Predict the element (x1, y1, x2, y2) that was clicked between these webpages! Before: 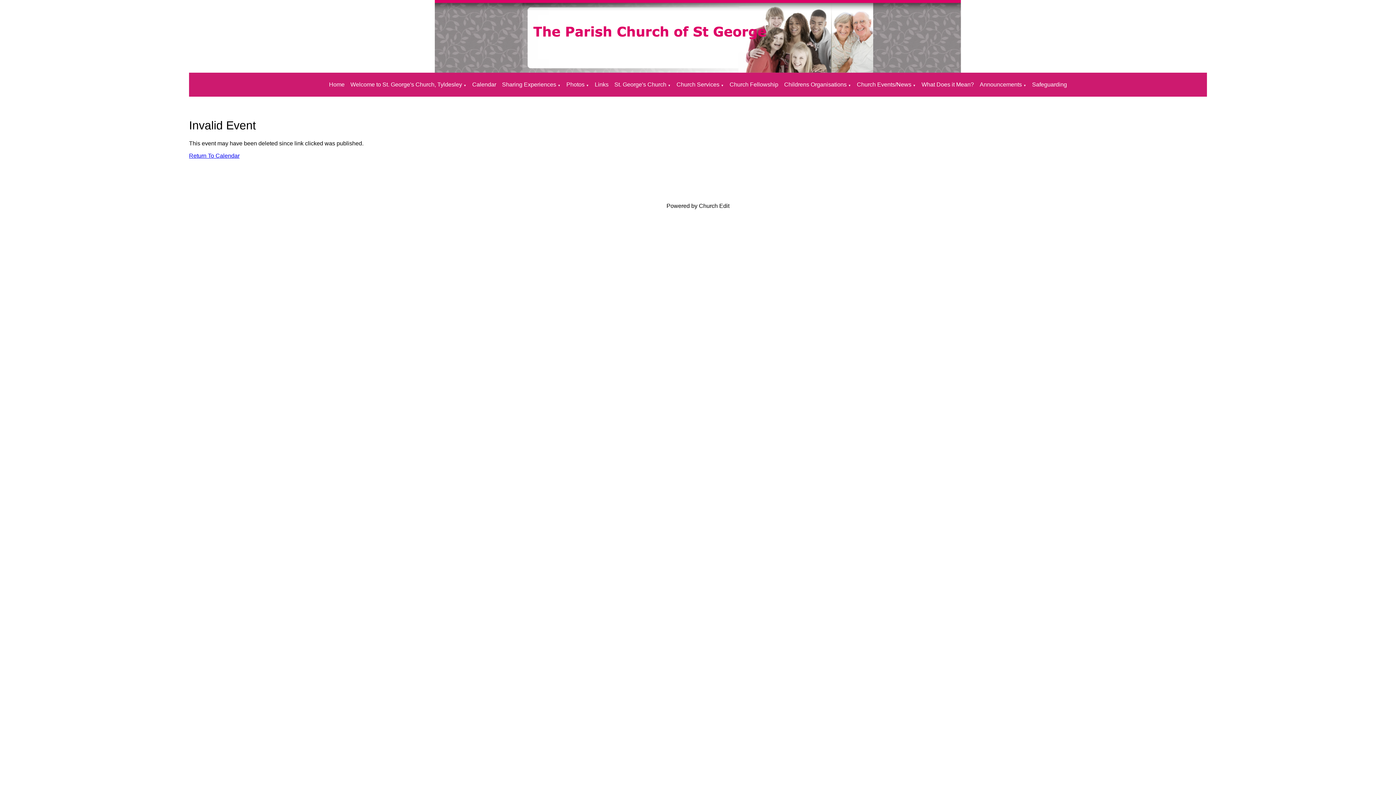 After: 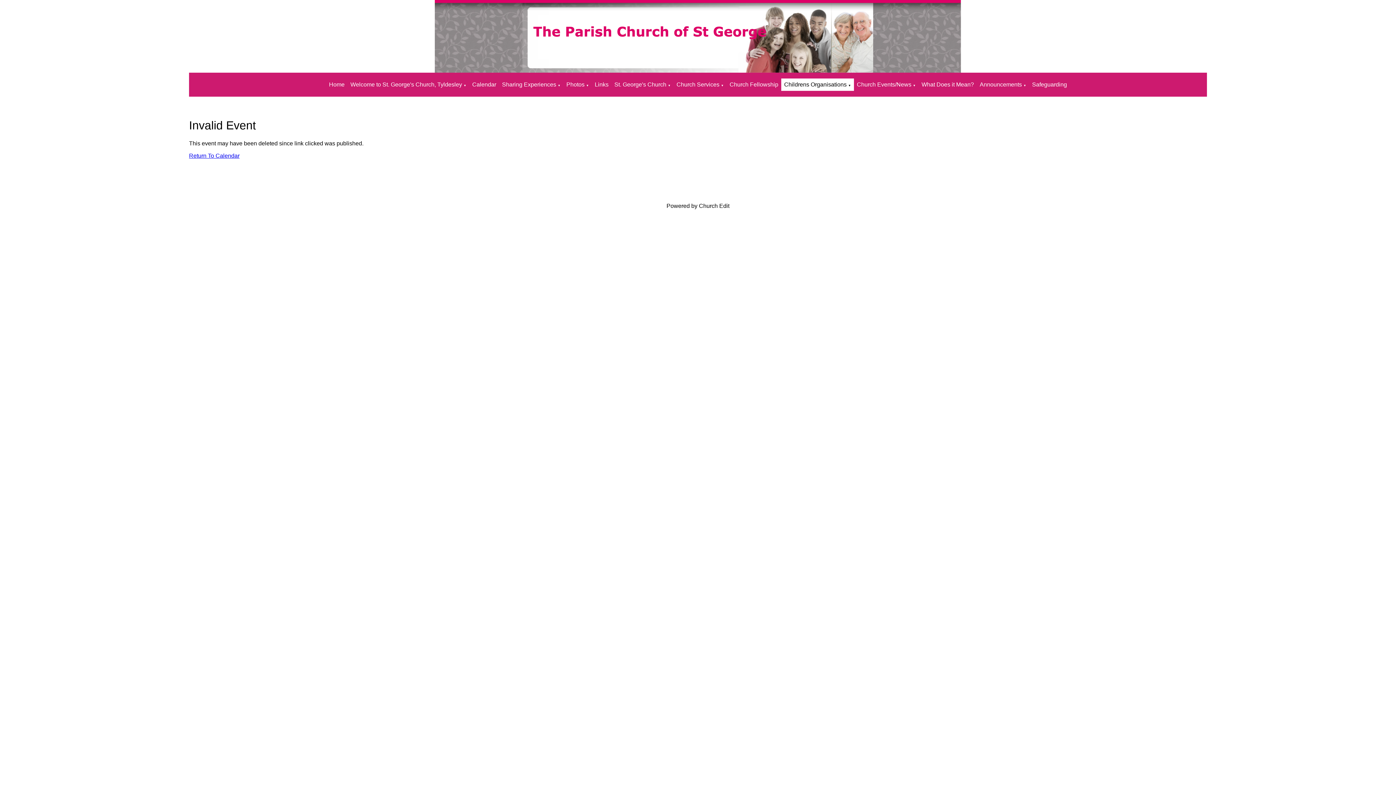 Action: bbox: (848, 83, 851, 87) label: ▼